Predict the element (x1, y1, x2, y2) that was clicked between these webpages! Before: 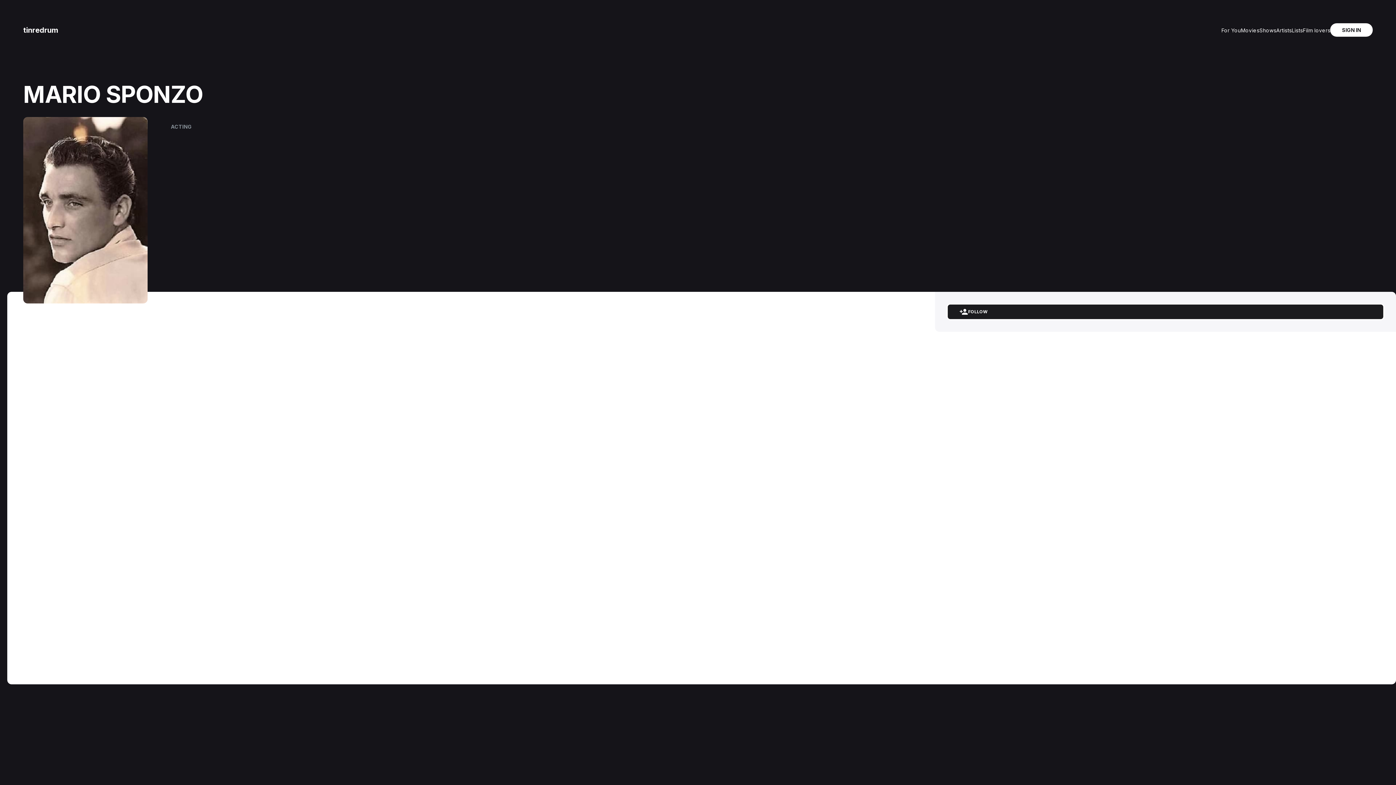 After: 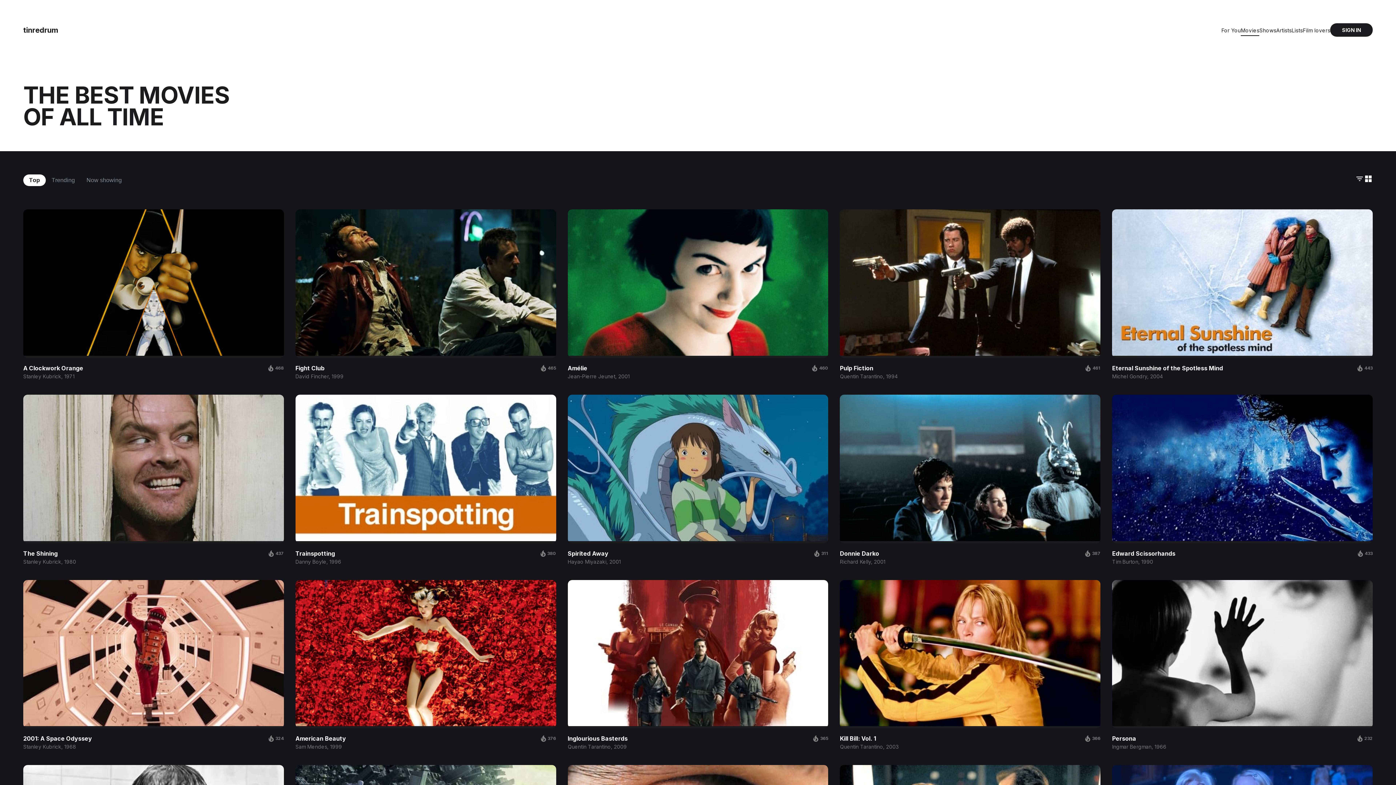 Action: label: Movies bbox: (1241, 26, 1259, 33)